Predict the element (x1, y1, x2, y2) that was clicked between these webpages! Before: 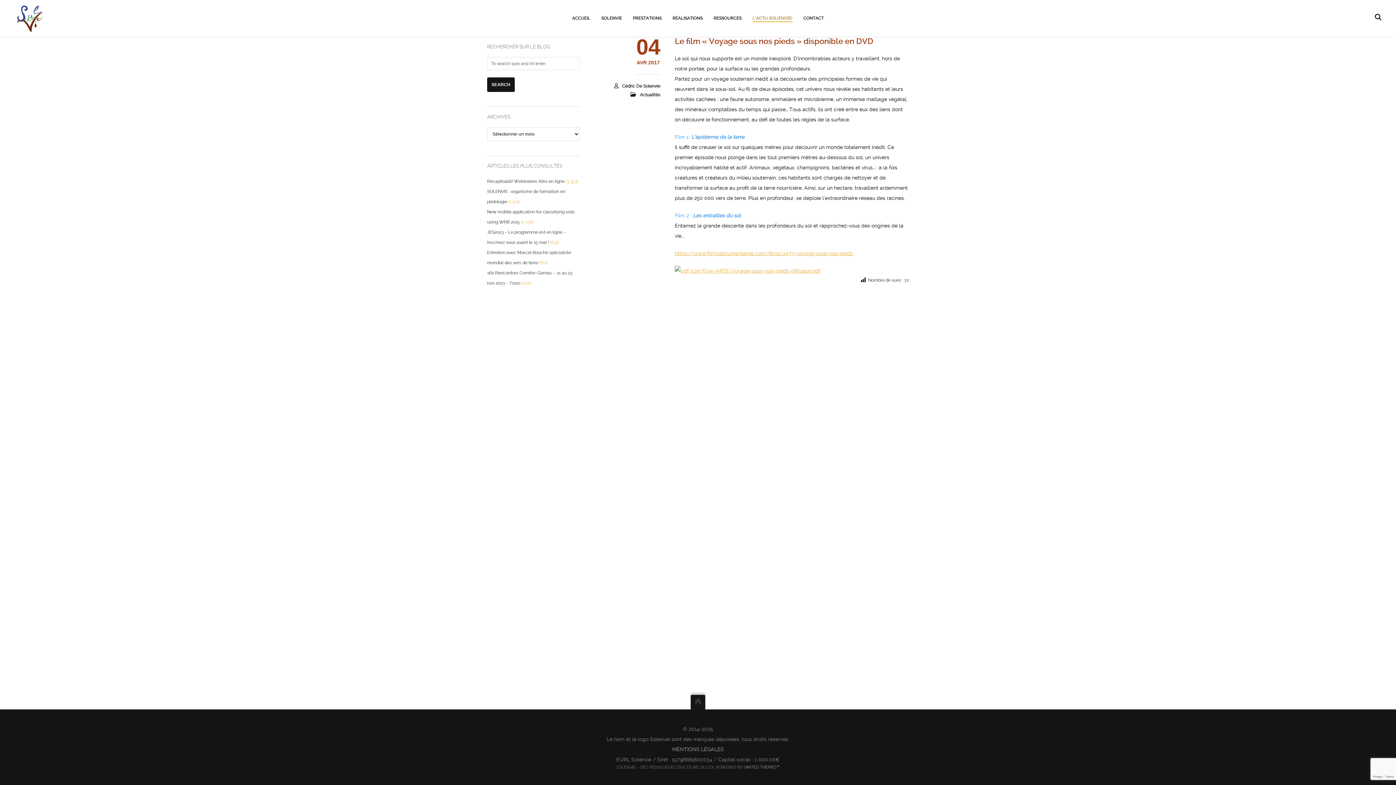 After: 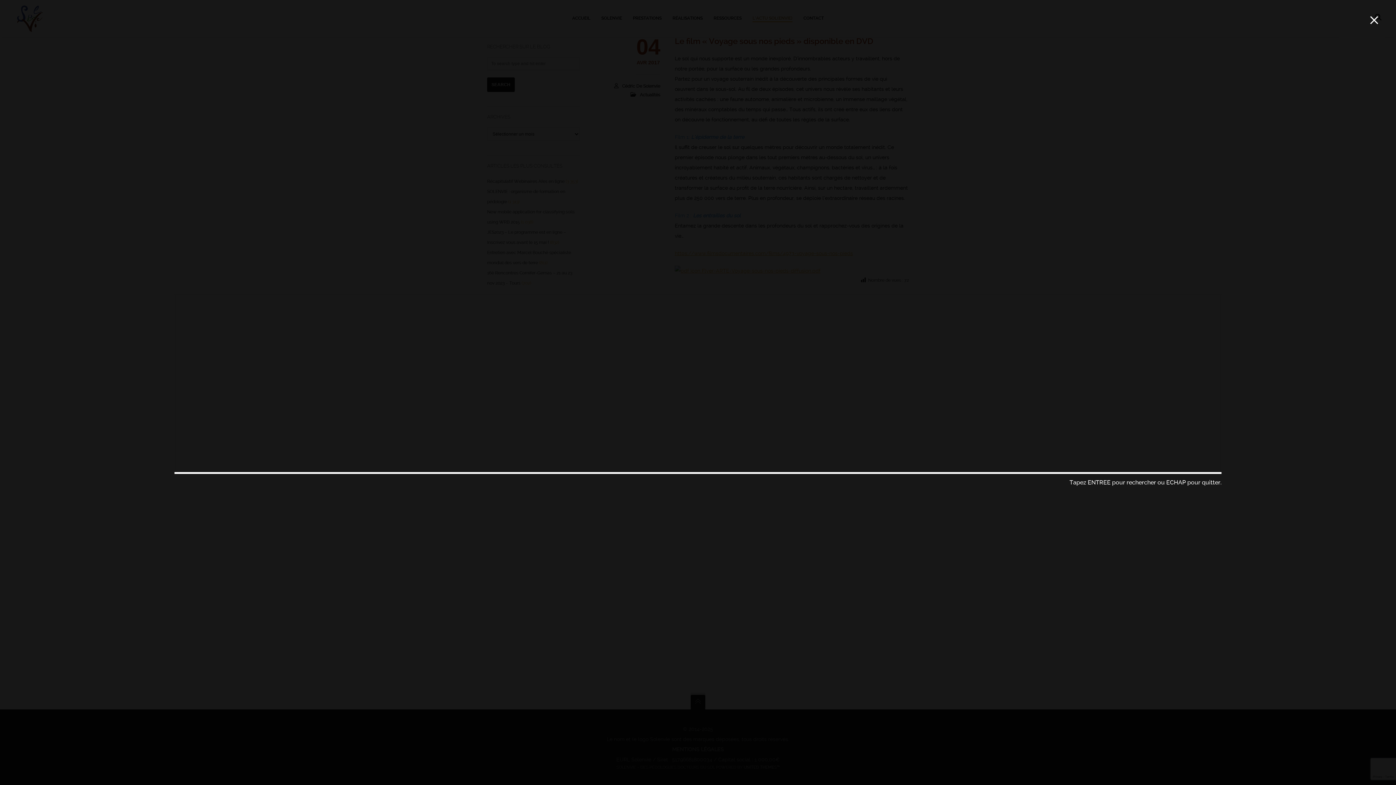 Action: bbox: (1375, 0, 1381, 36)